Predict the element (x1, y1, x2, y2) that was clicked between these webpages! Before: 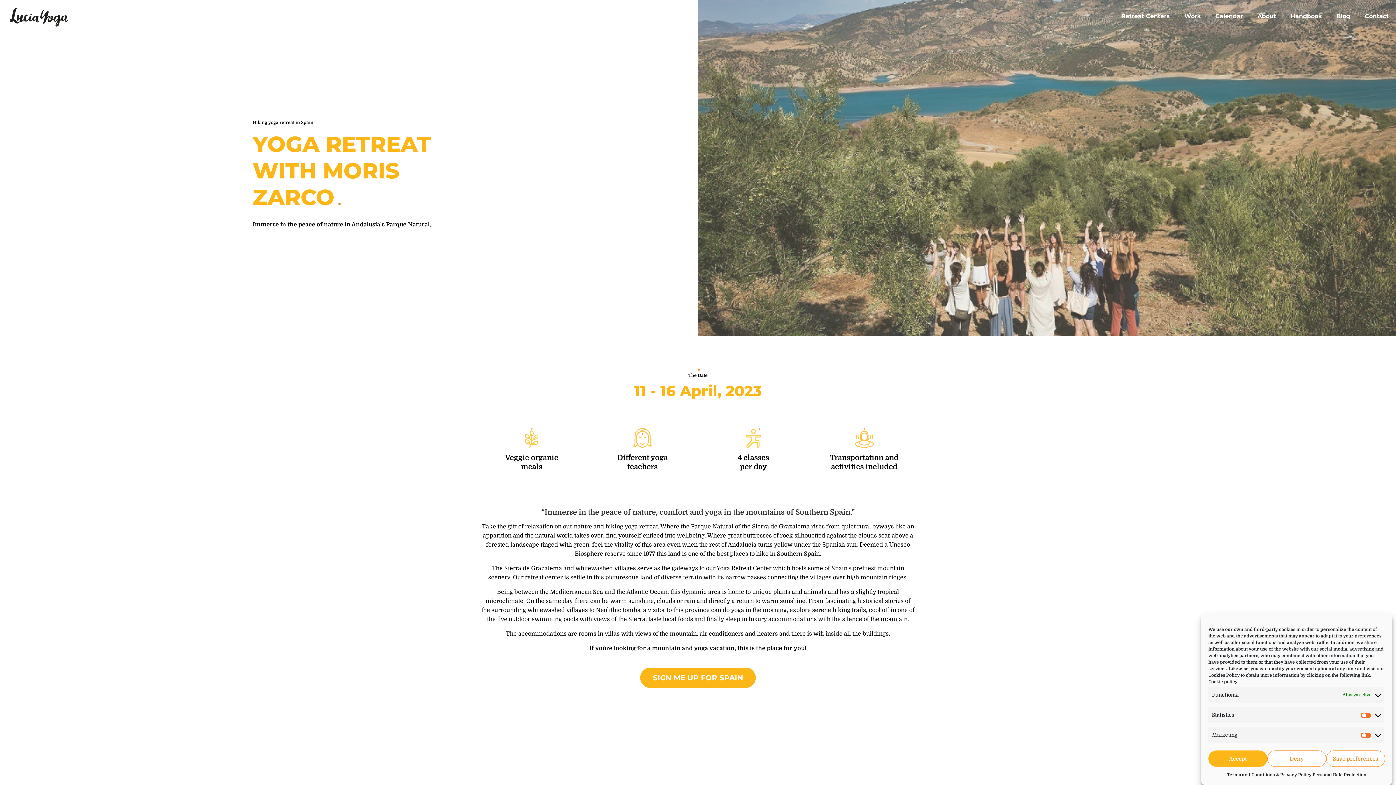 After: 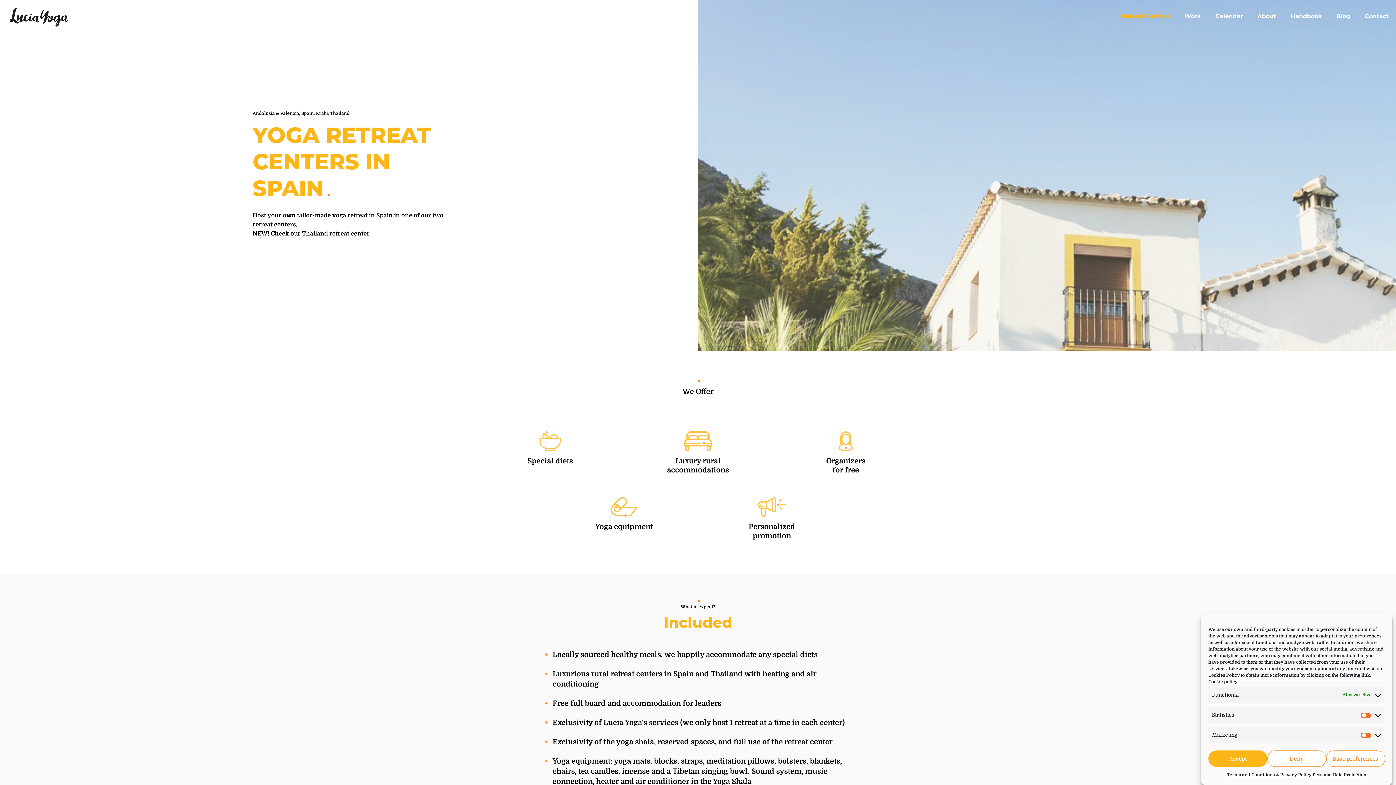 Action: bbox: (1114, 0, 1177, 32) label: Retreat Centers